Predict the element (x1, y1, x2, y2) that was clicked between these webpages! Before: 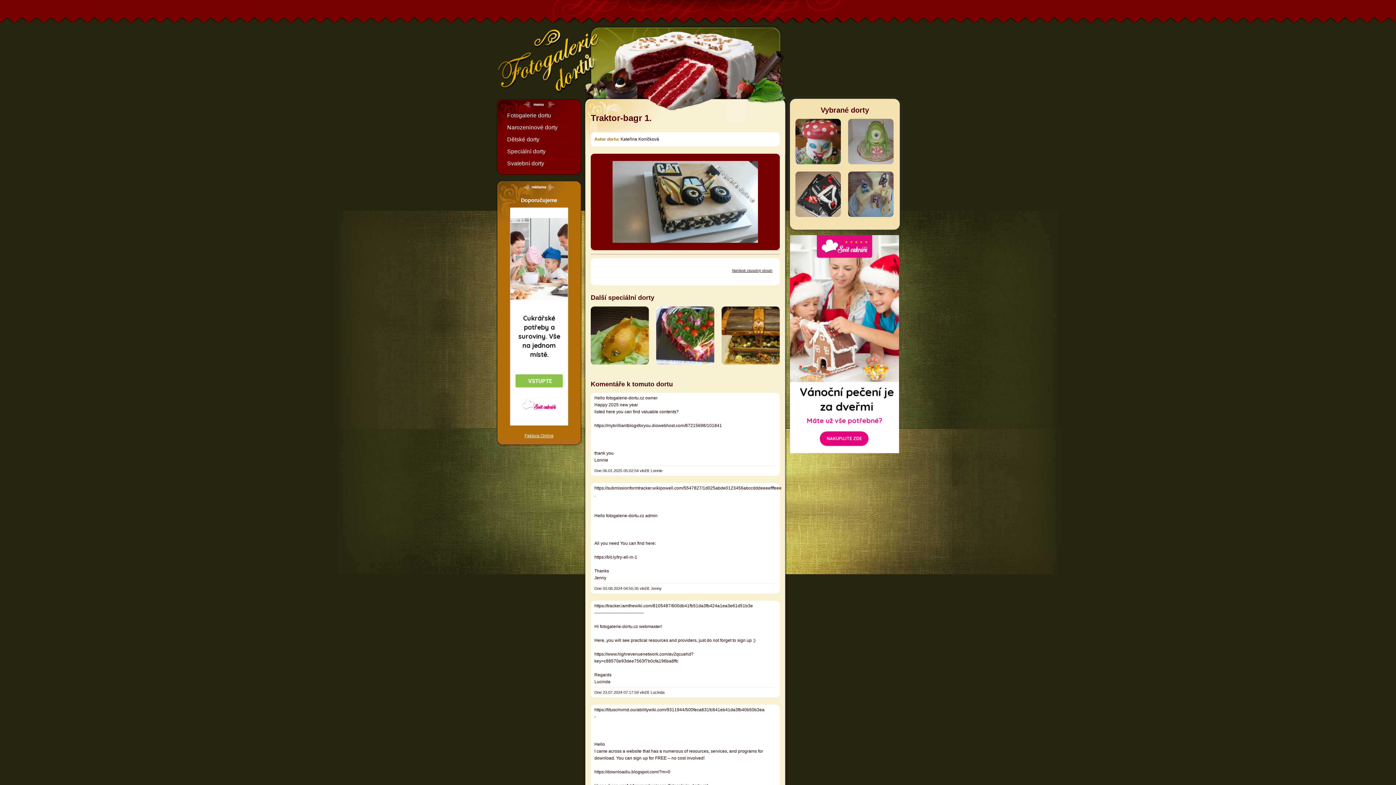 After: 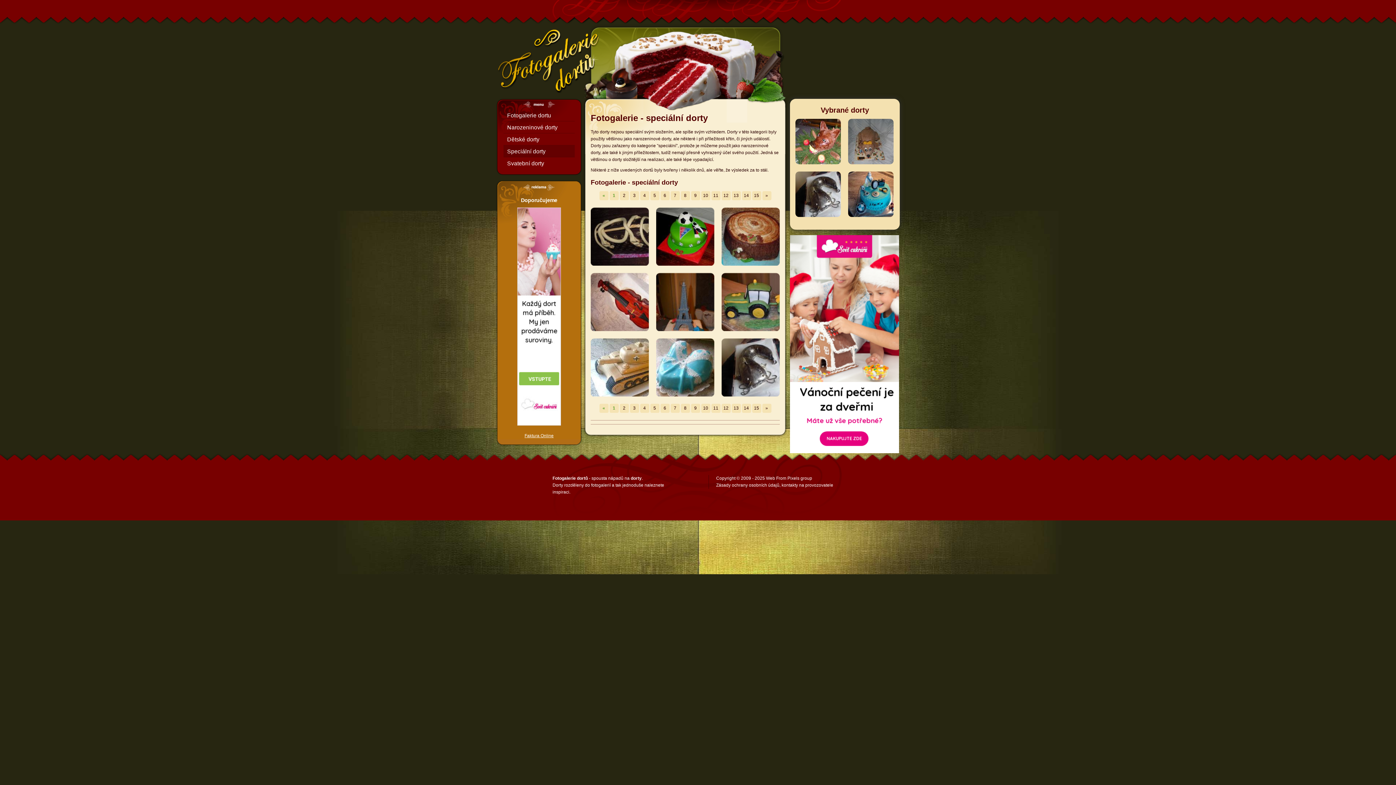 Action: bbox: (507, 147, 571, 156) label: Speciální dorty